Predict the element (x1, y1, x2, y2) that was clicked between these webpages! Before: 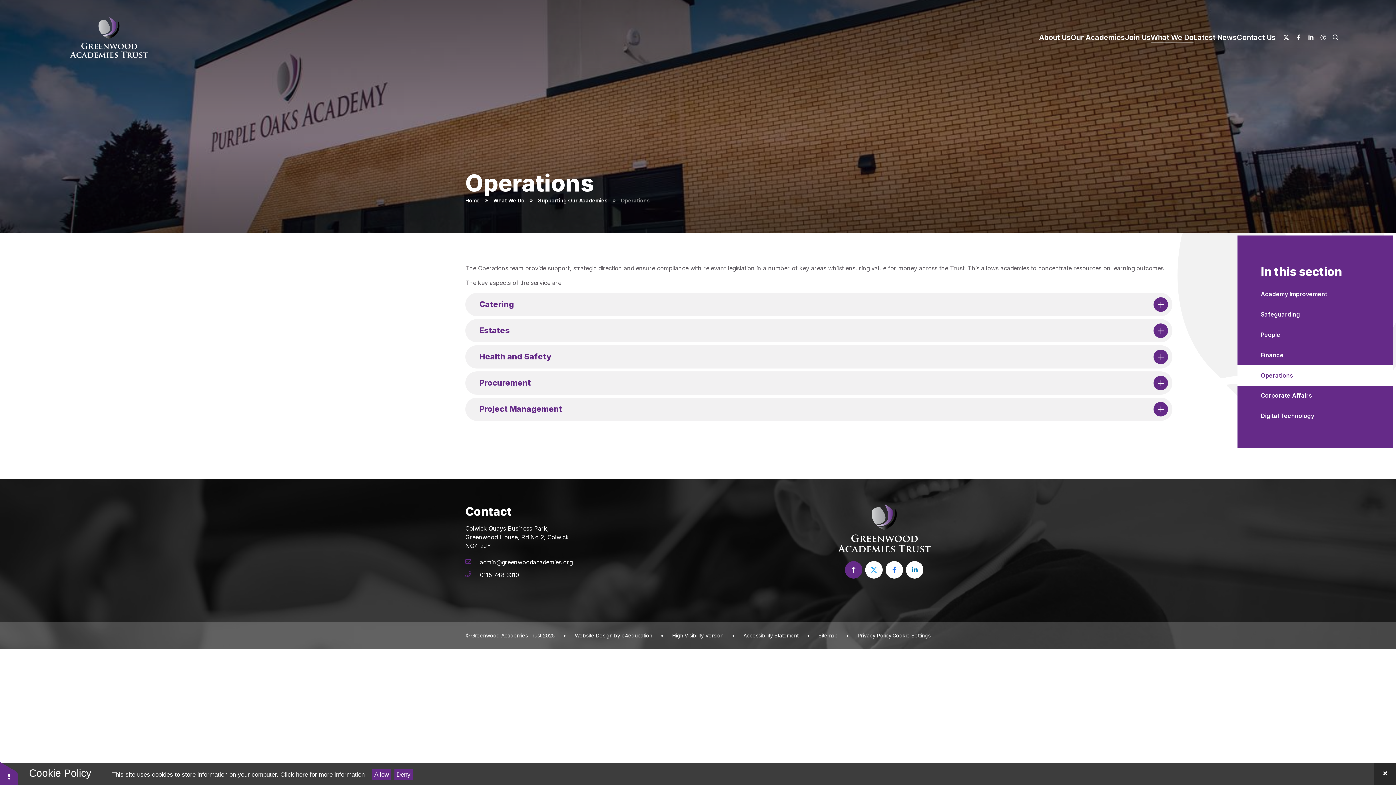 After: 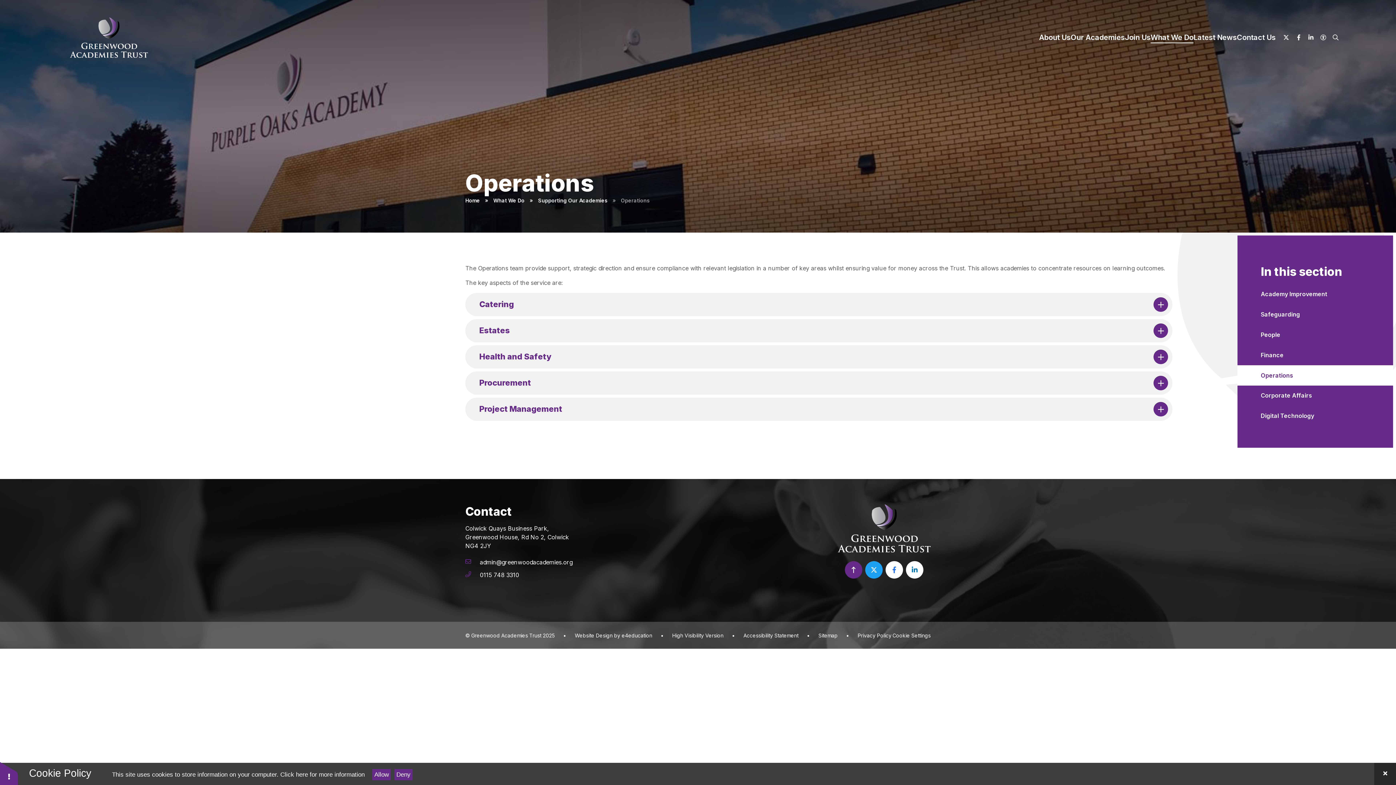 Action: bbox: (865, 561, 882, 578)